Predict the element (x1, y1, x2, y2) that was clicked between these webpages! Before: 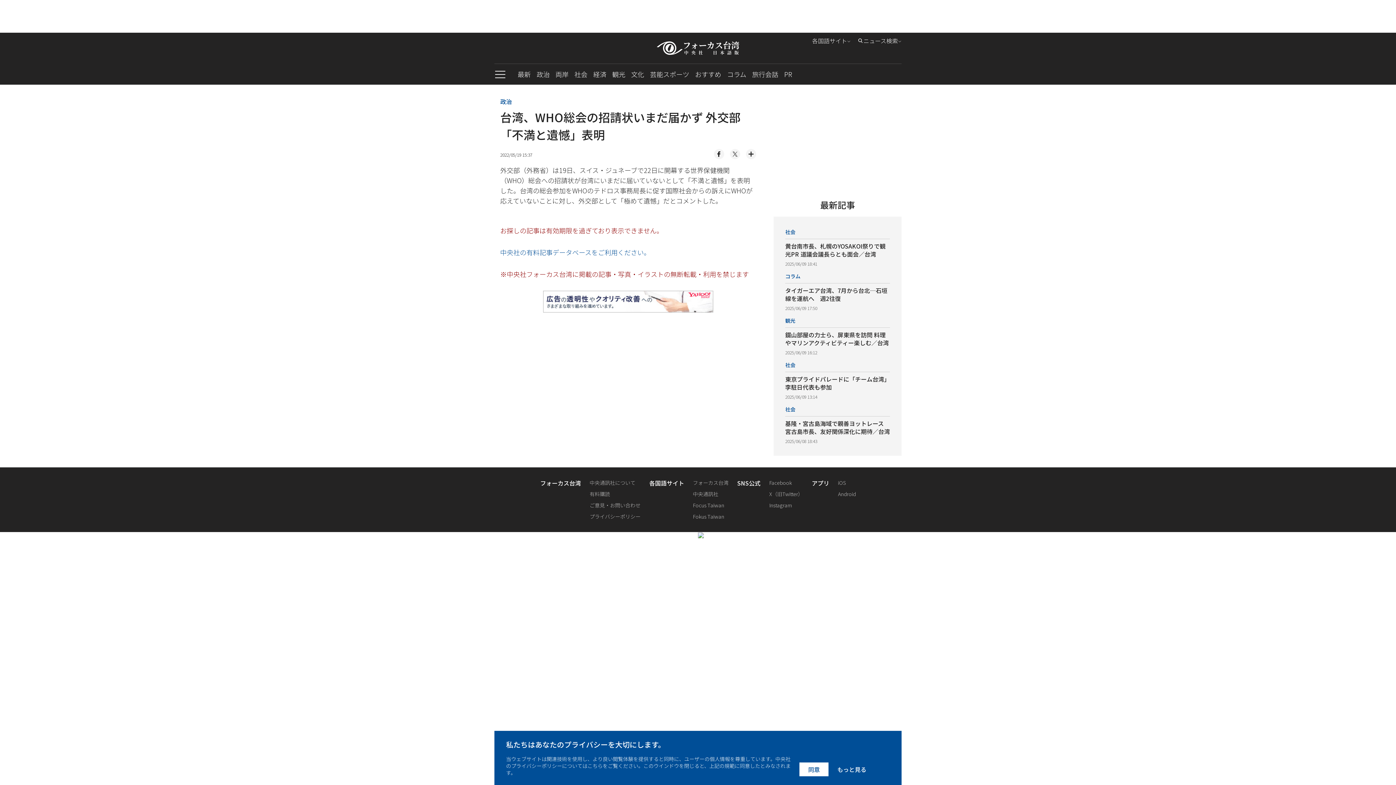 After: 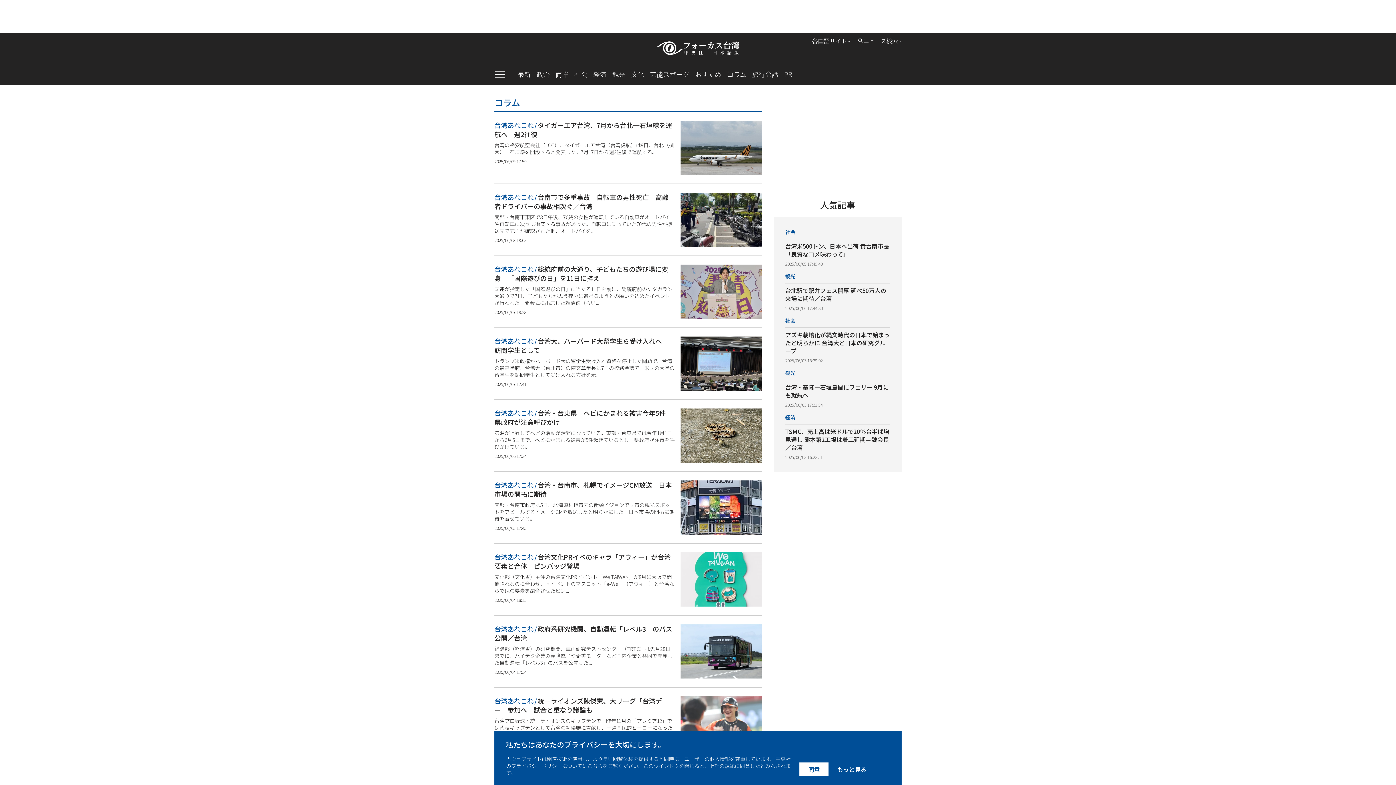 Action: bbox: (727, 64, 746, 84) label: コラム